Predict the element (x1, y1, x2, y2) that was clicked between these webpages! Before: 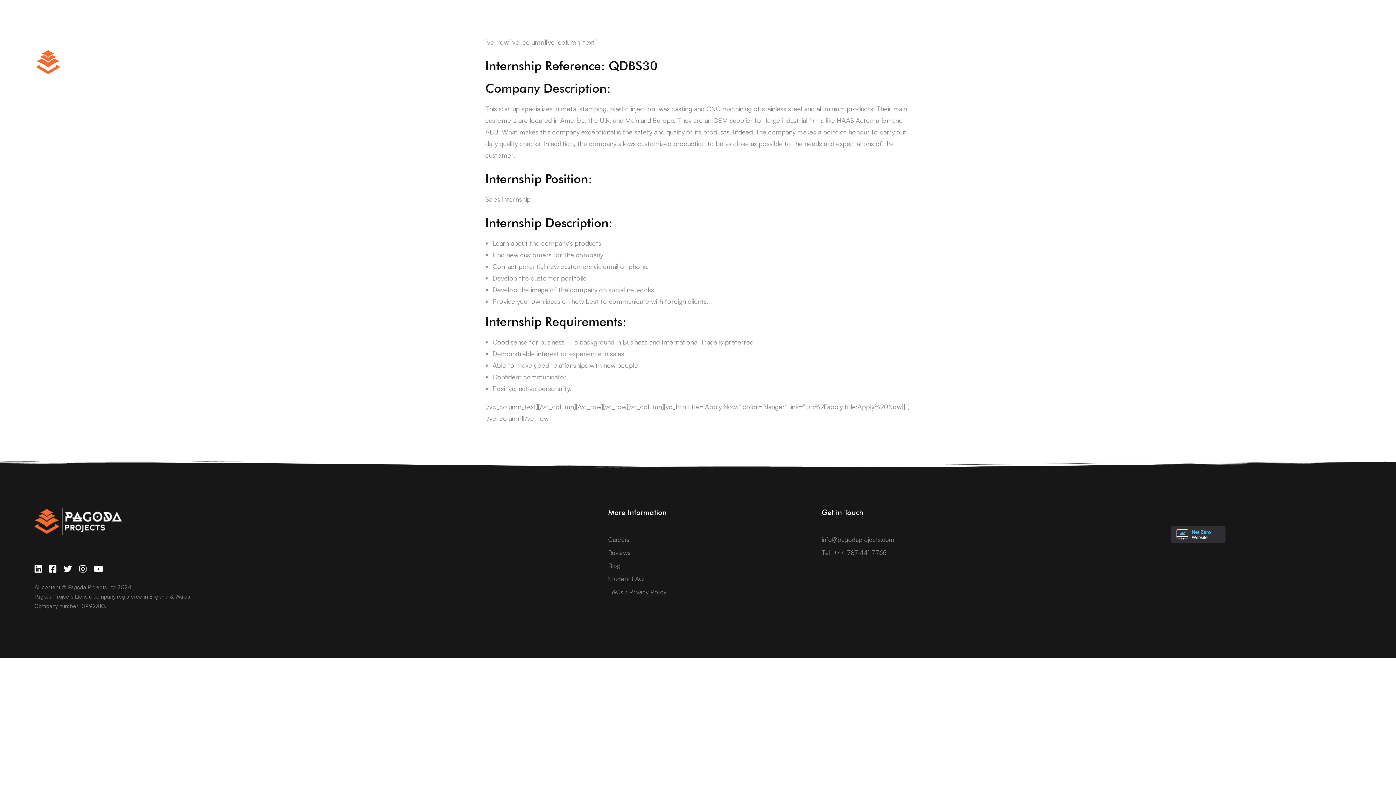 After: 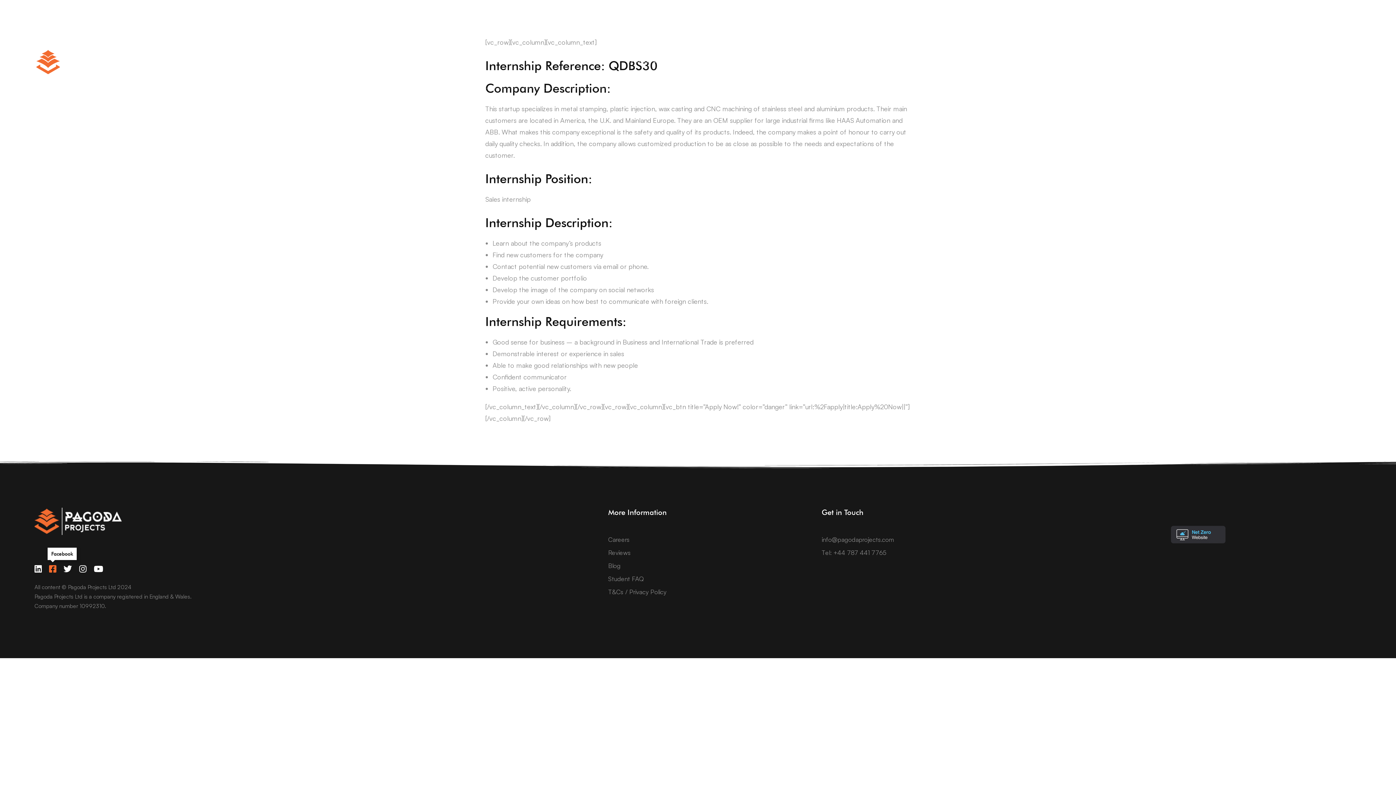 Action: label: Facebook bbox: (46, 563, 59, 575)